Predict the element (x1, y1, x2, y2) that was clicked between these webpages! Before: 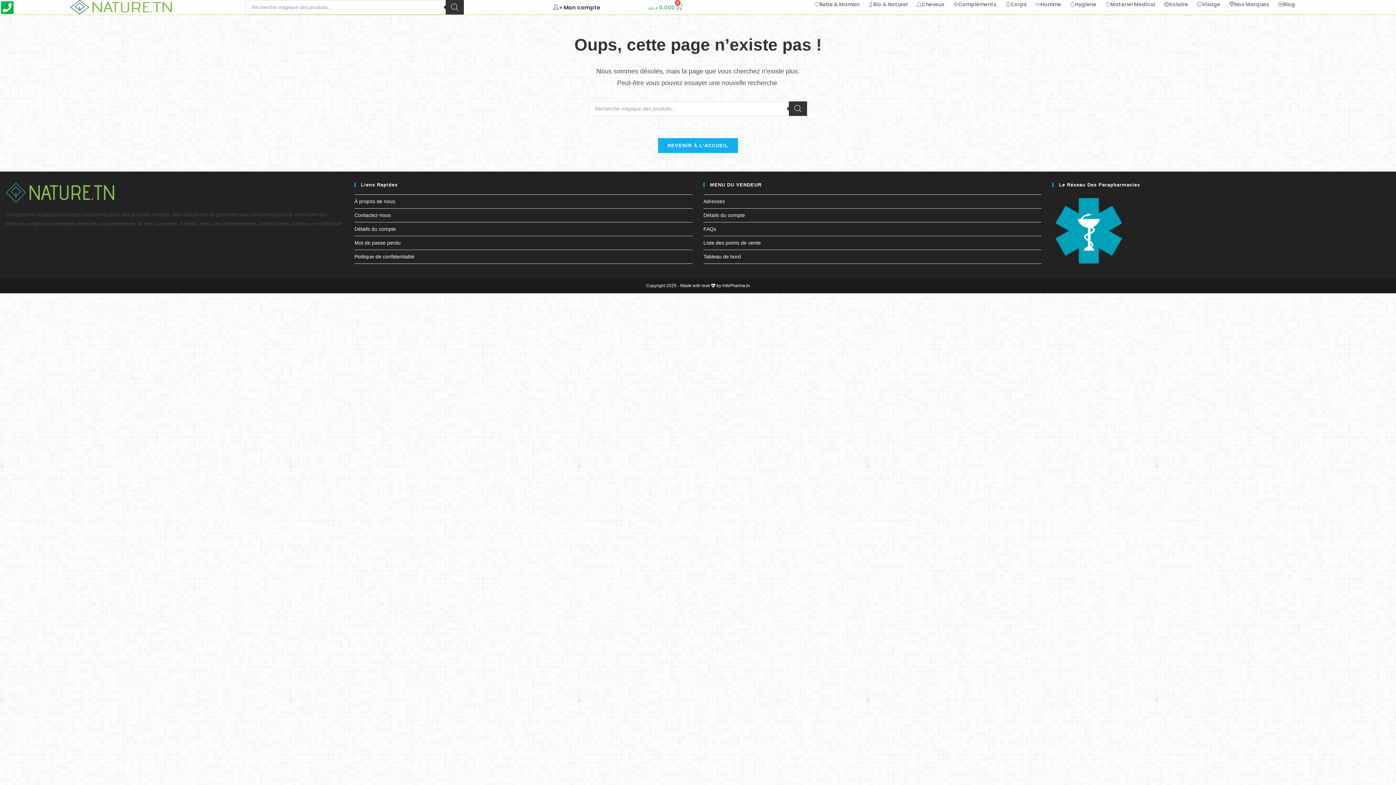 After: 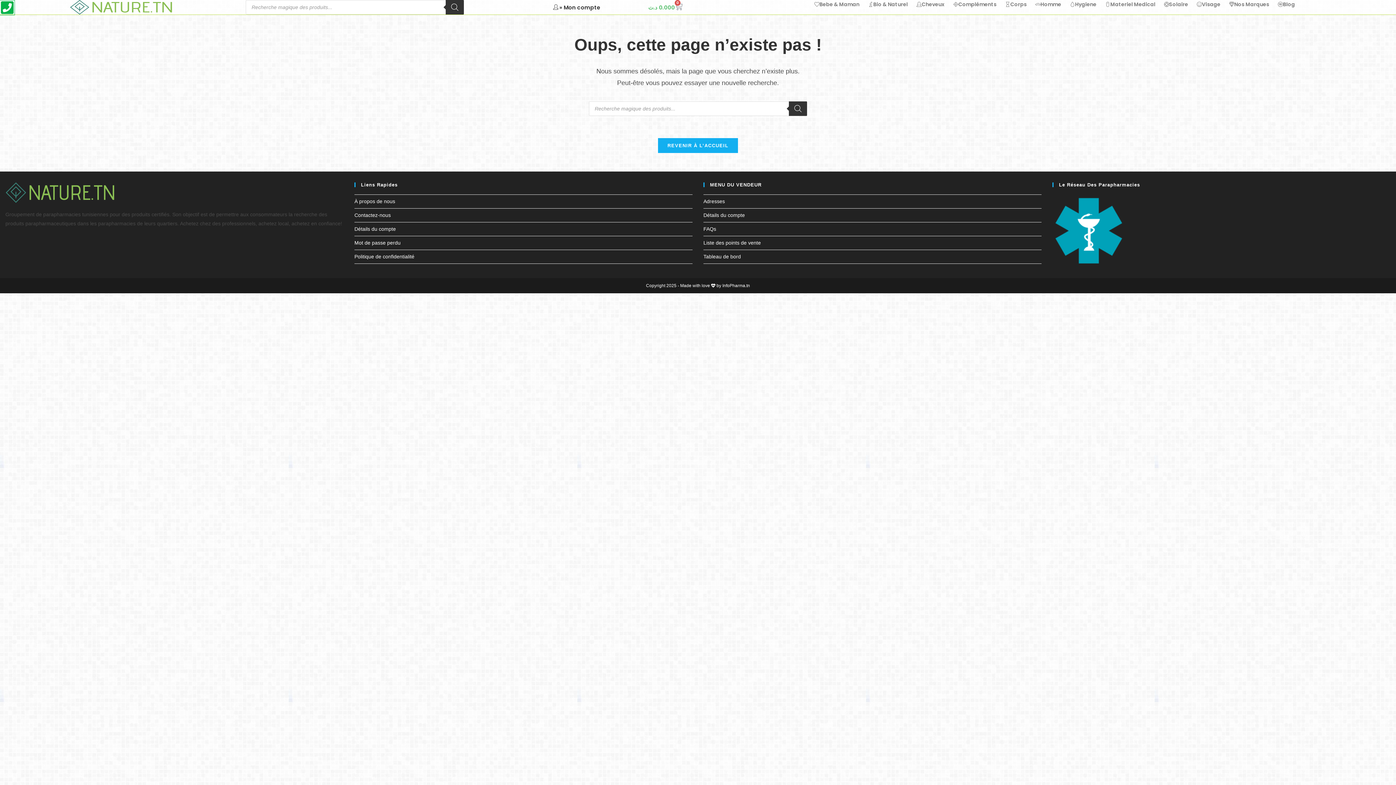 Action: bbox: (0, 0, 14, 14)